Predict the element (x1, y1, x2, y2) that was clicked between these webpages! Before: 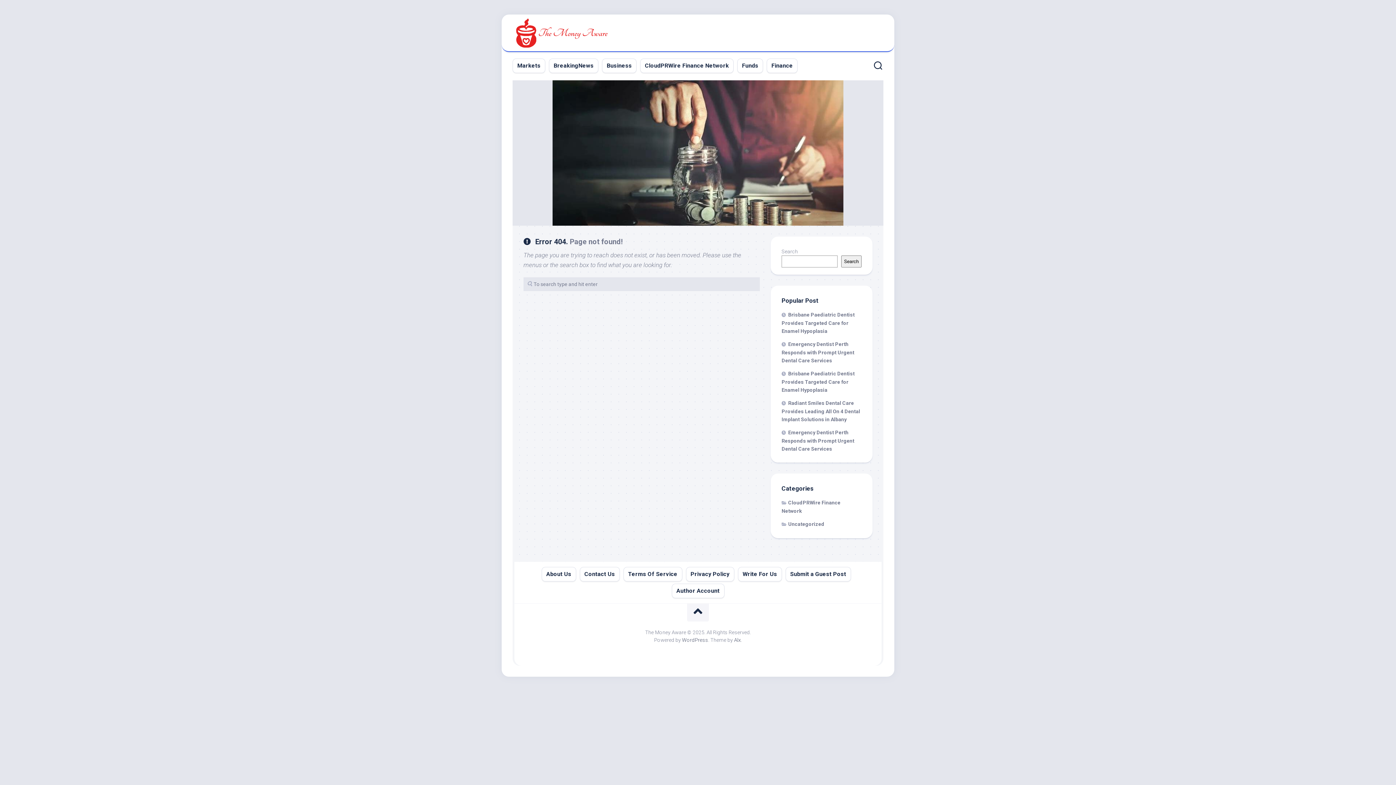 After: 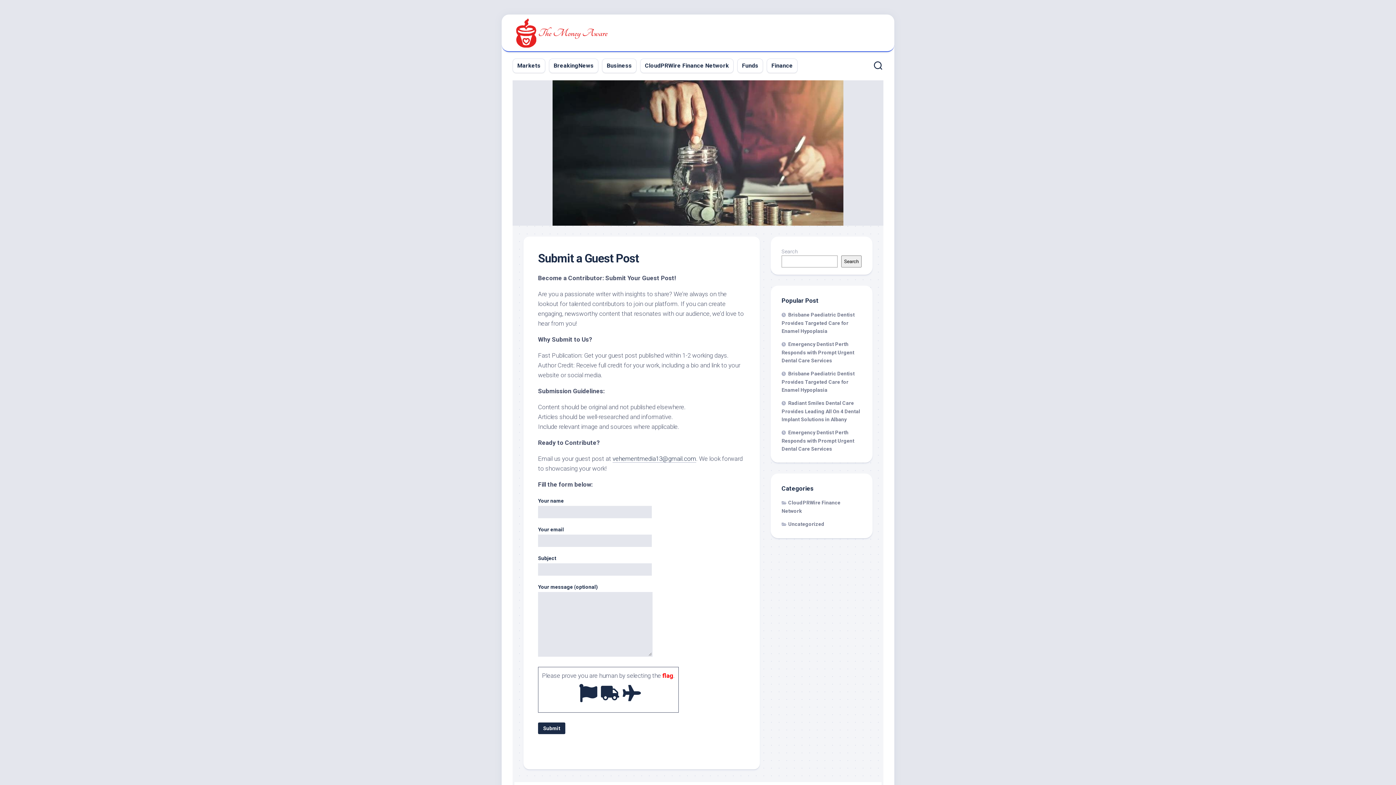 Action: label: Submit a Guest Post bbox: (790, 570, 846, 578)